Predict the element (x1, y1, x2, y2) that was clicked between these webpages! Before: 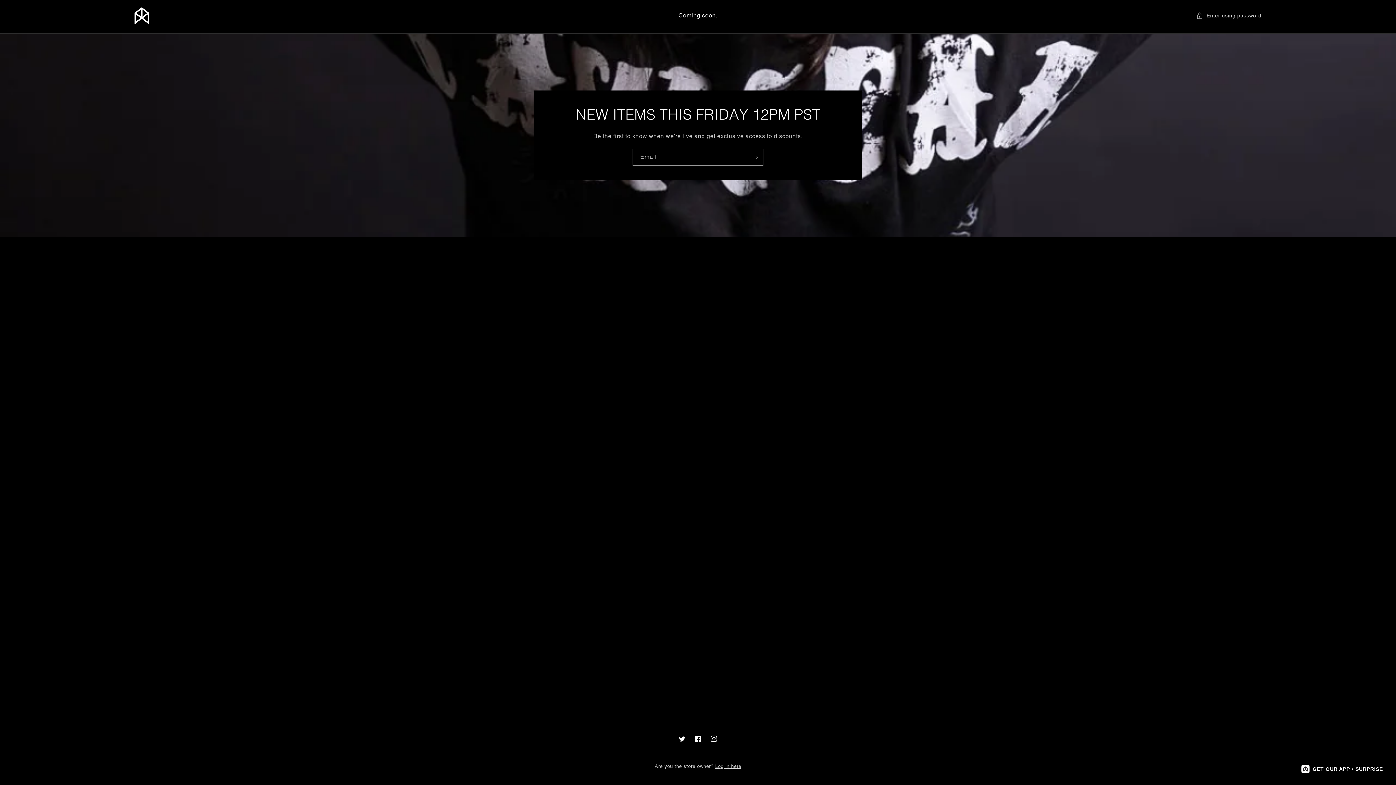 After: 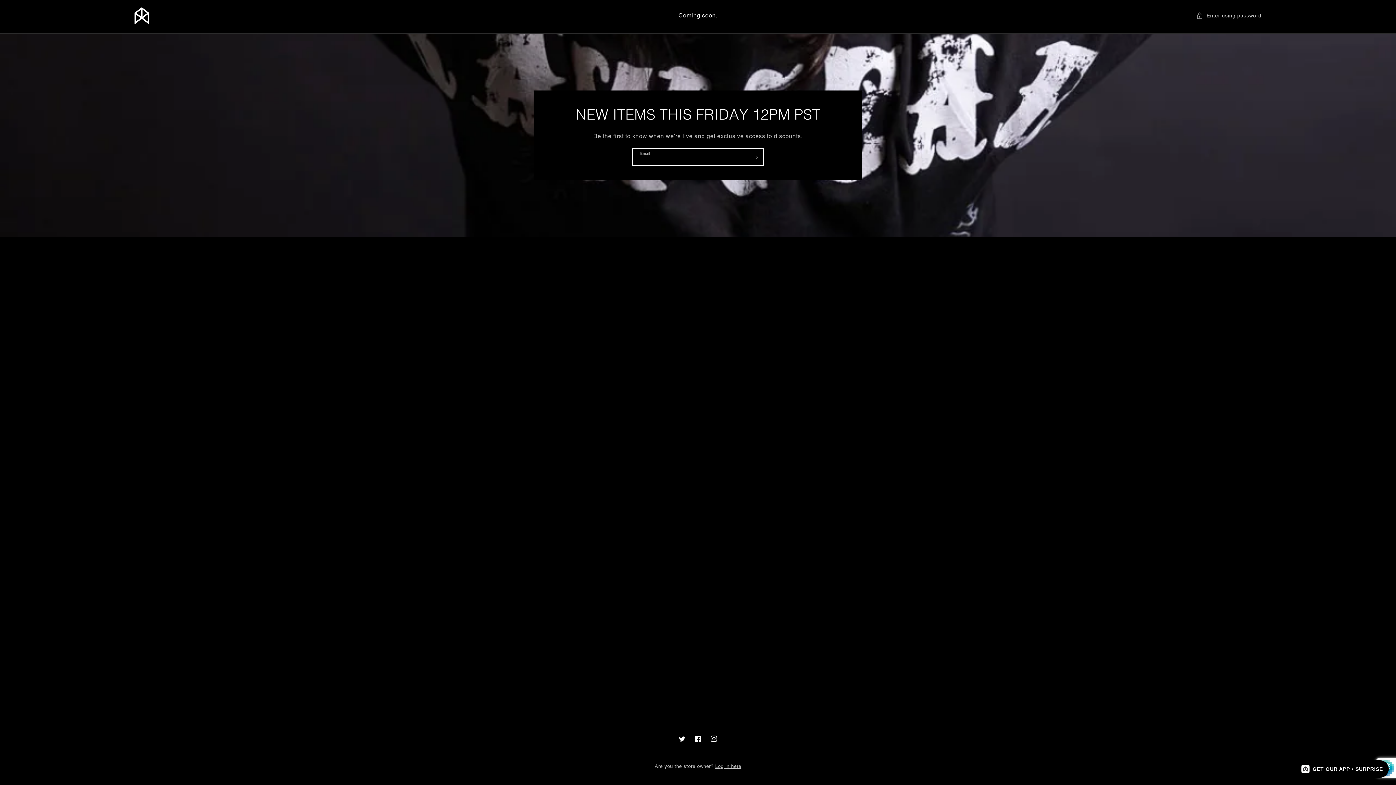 Action: label: Subscribe bbox: (747, 148, 763, 165)